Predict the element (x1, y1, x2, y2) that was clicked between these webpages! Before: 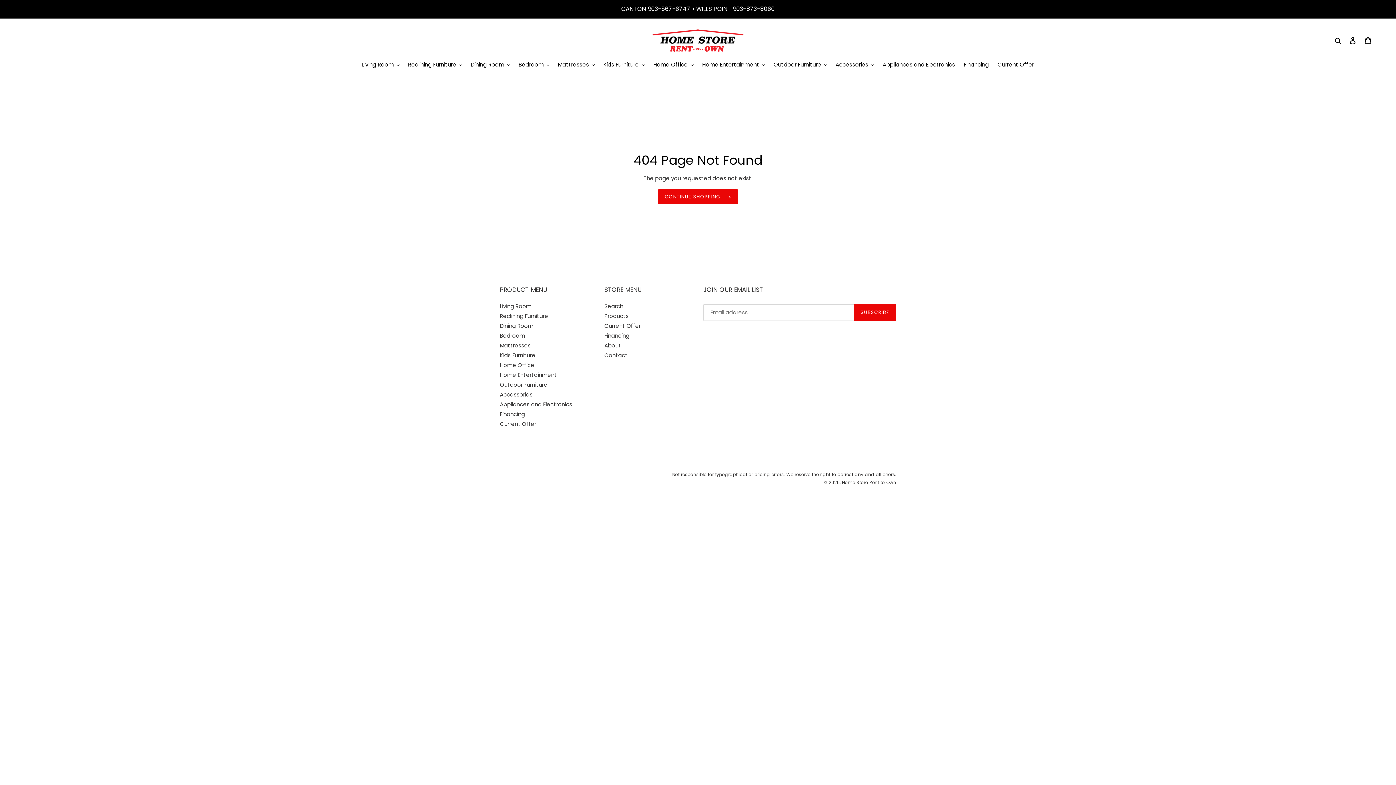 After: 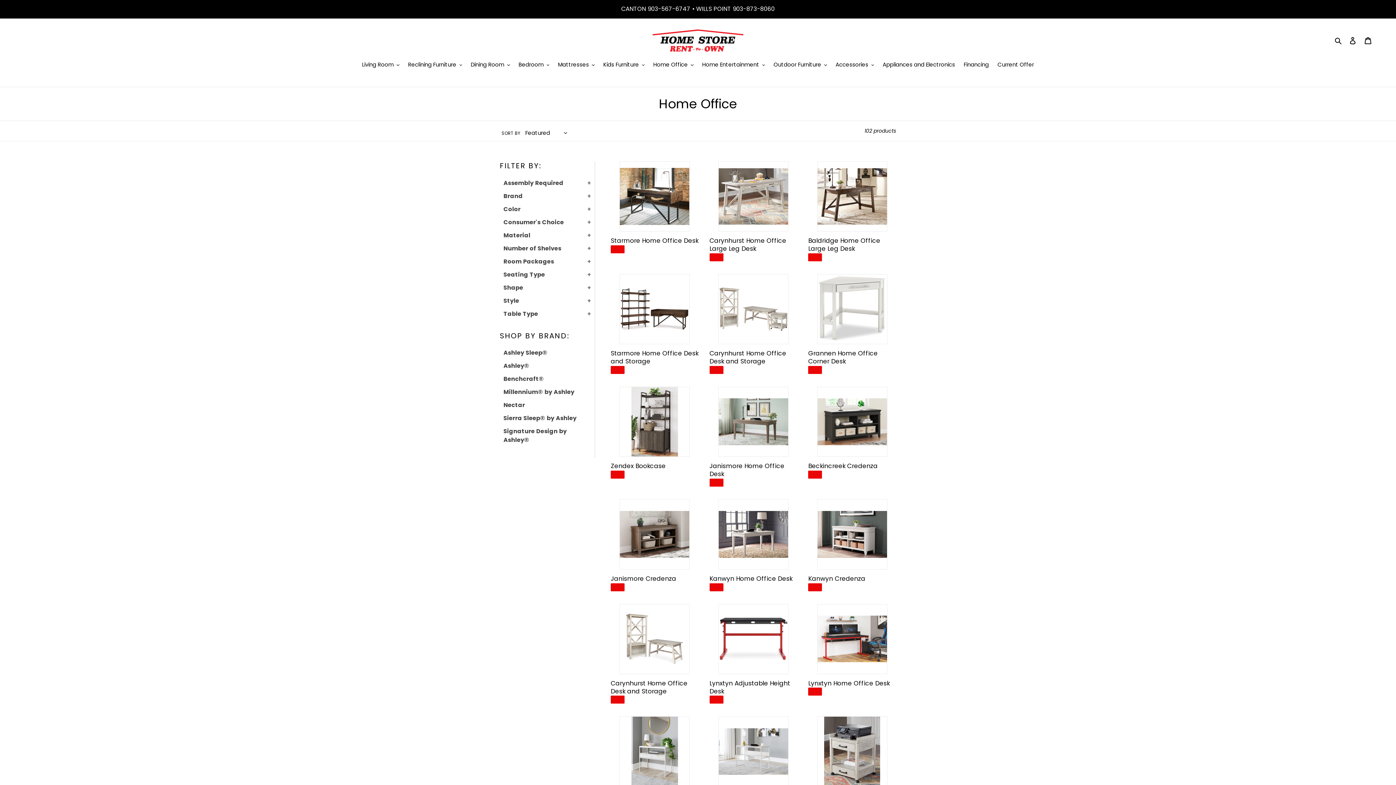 Action: label: Home Office bbox: (500, 361, 534, 369)